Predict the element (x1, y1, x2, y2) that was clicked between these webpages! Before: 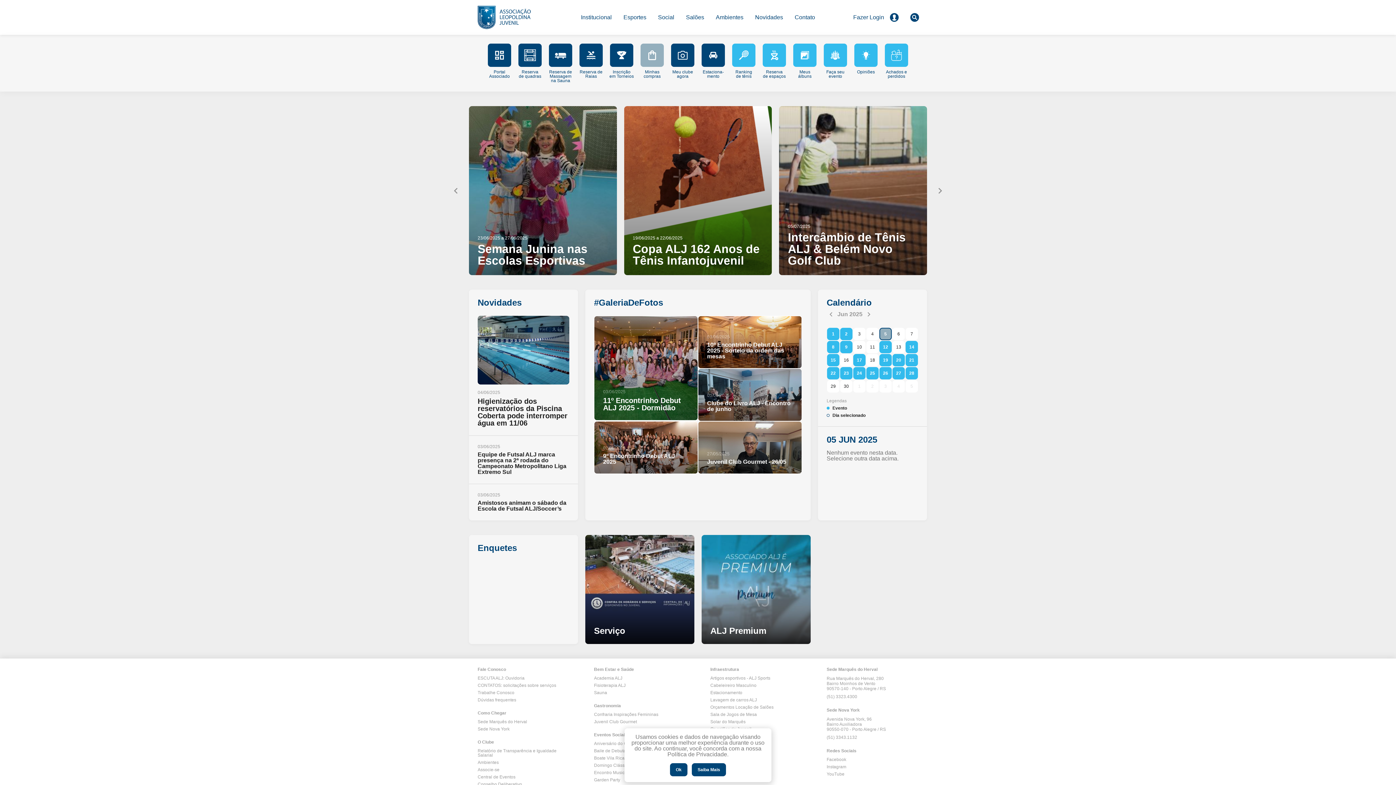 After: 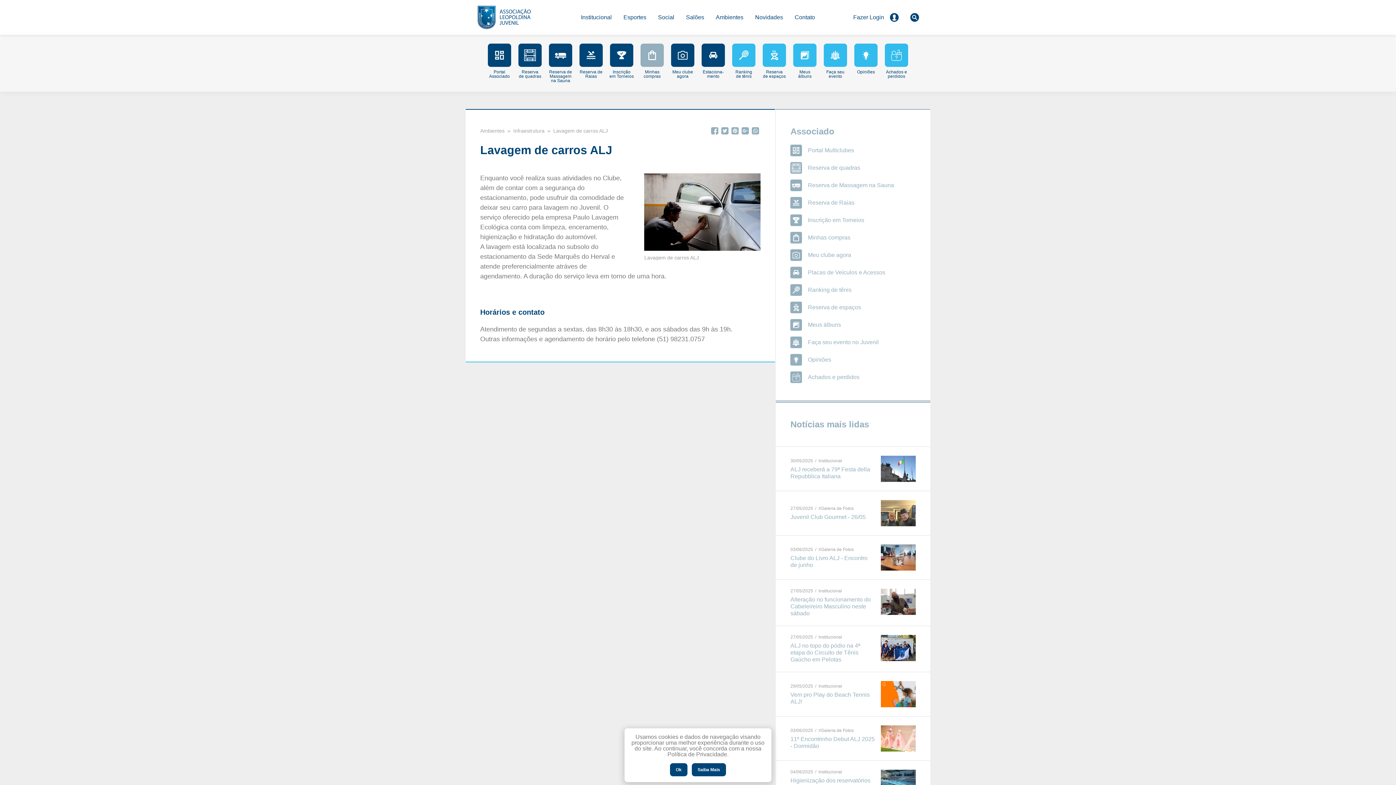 Action: label: Lavagem de carros ALJ bbox: (710, 698, 802, 702)